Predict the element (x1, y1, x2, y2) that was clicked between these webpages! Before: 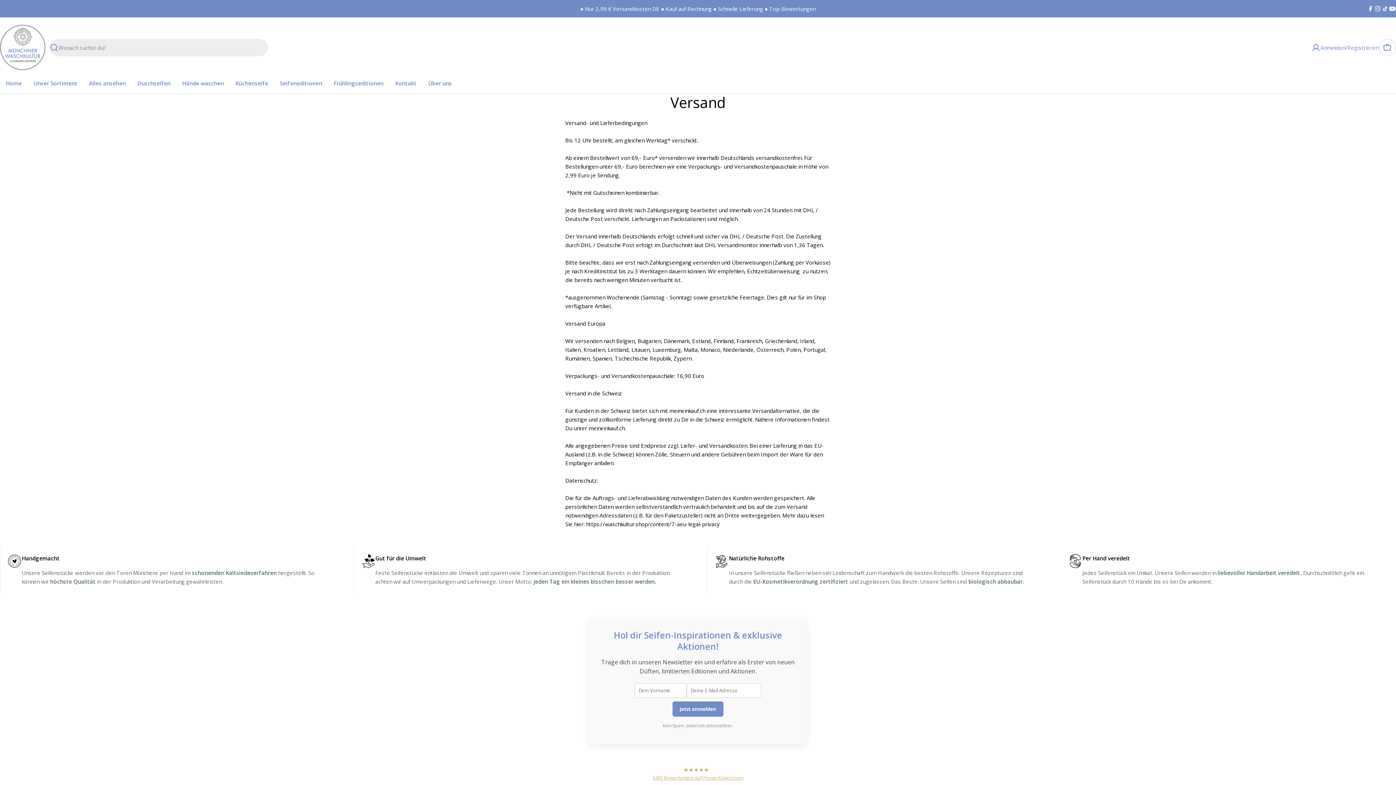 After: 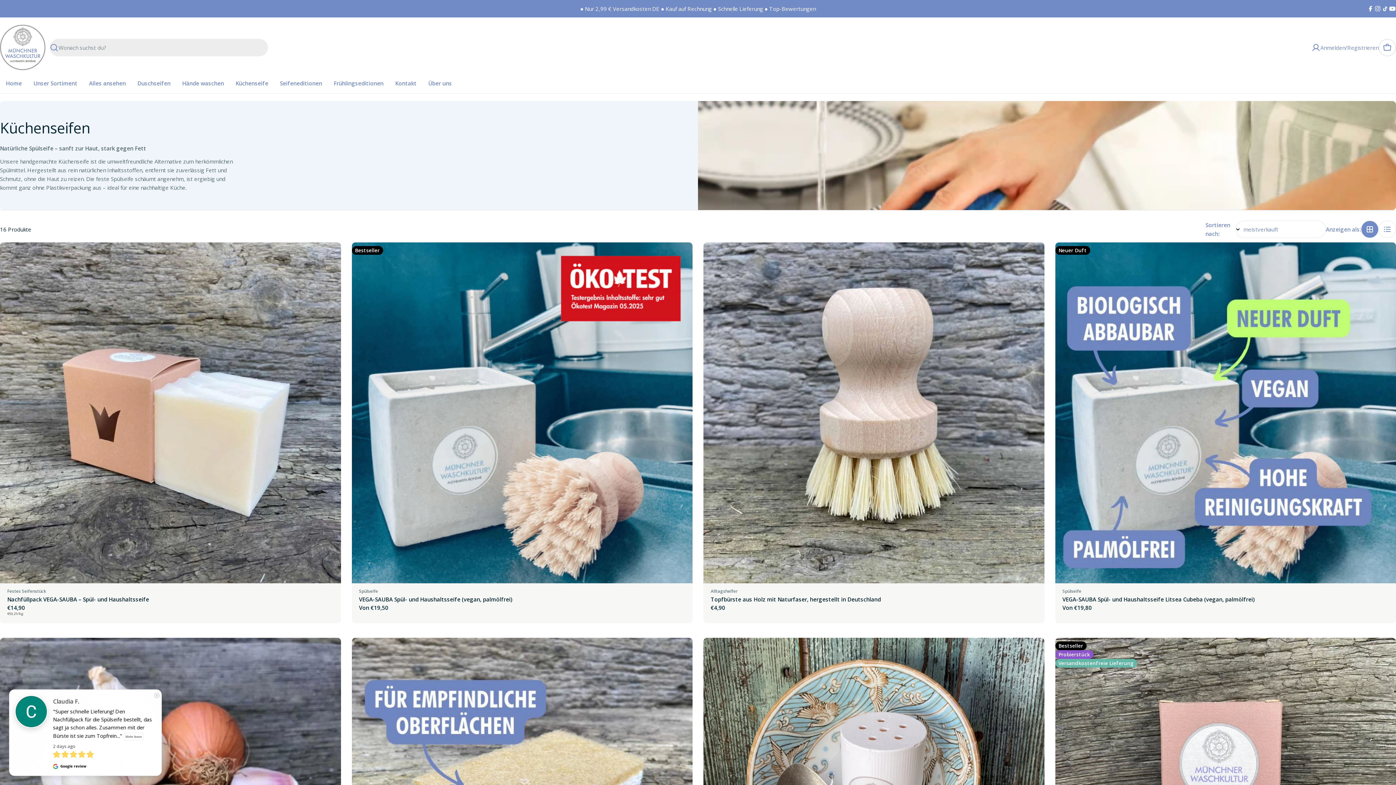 Action: bbox: (229, 77, 274, 89) label: Küchenseife